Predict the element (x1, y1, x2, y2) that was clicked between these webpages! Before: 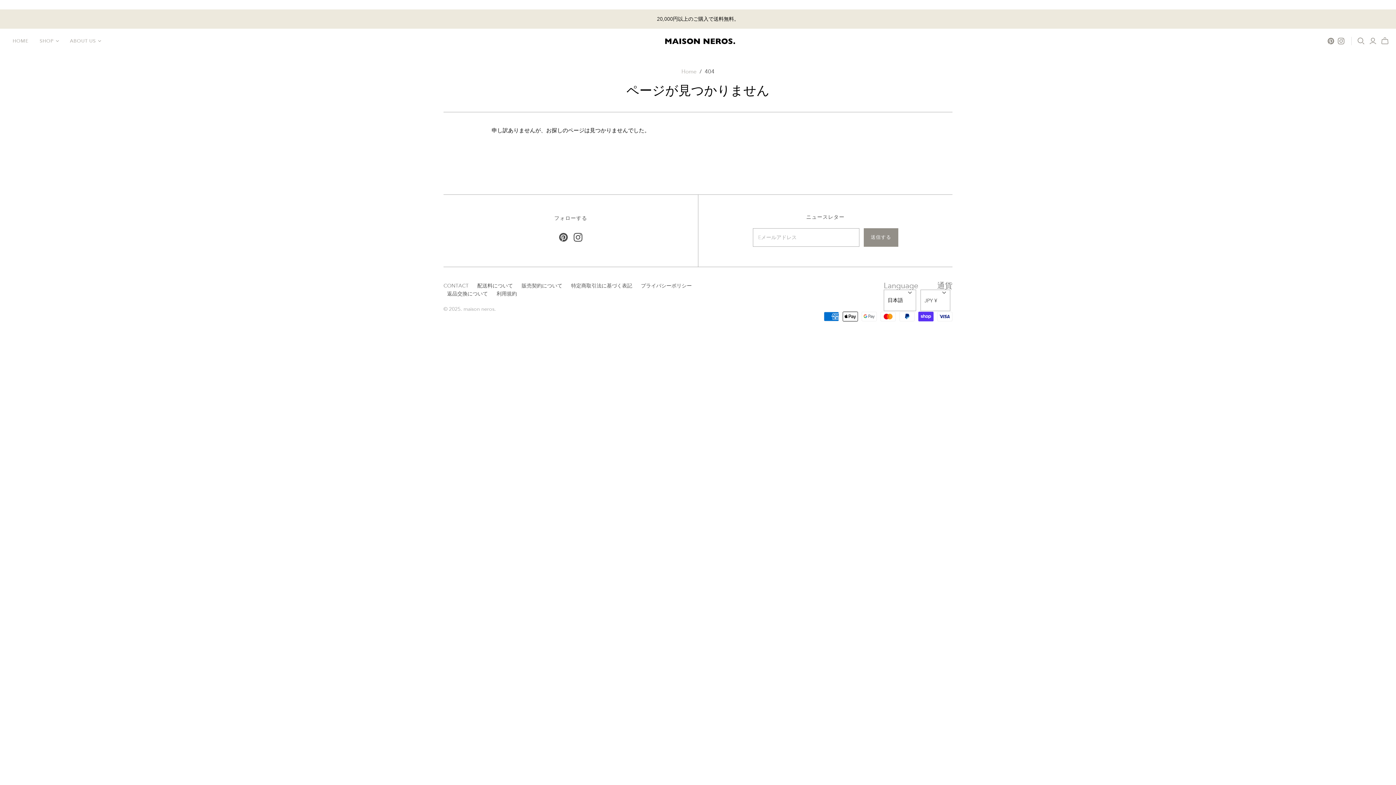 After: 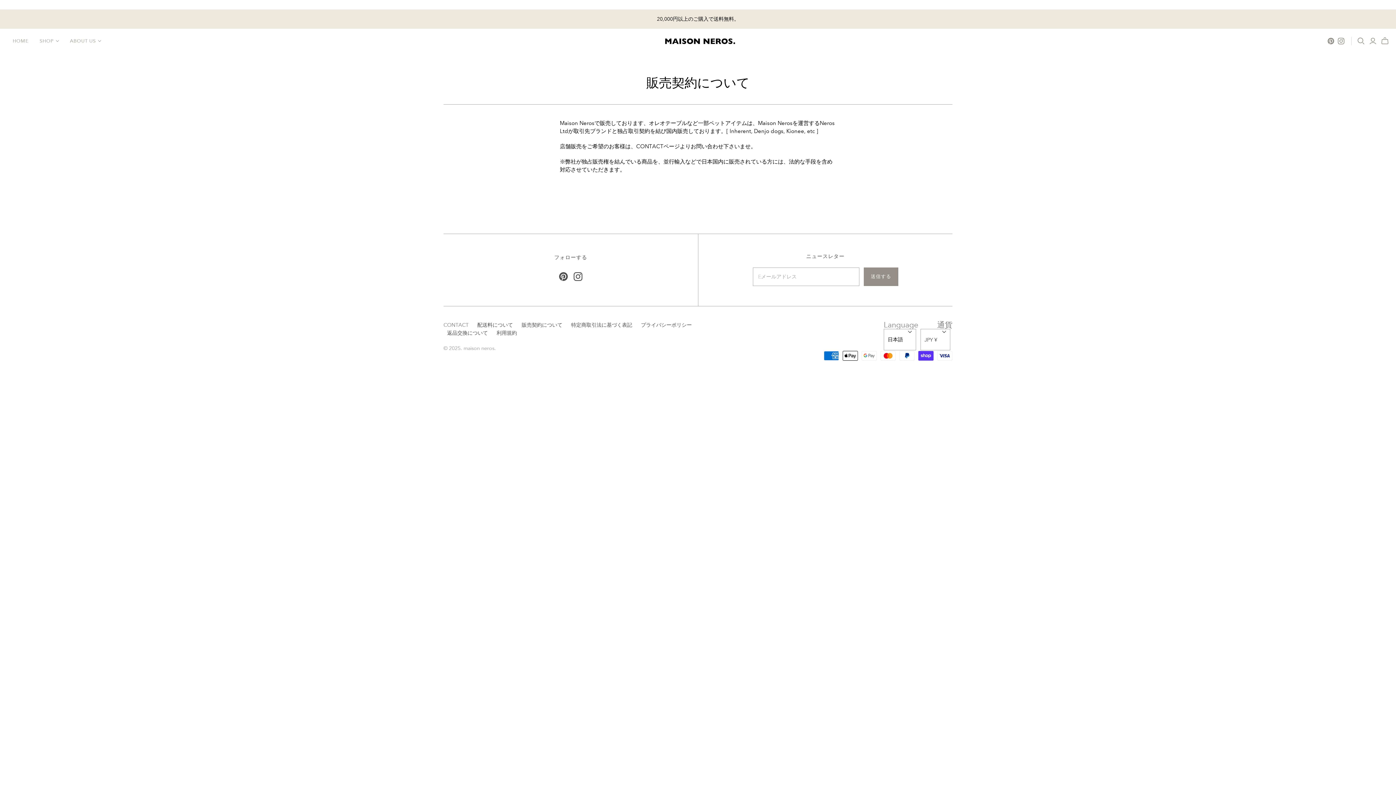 Action: label: 販売契約について bbox: (521, 282, 562, 289)